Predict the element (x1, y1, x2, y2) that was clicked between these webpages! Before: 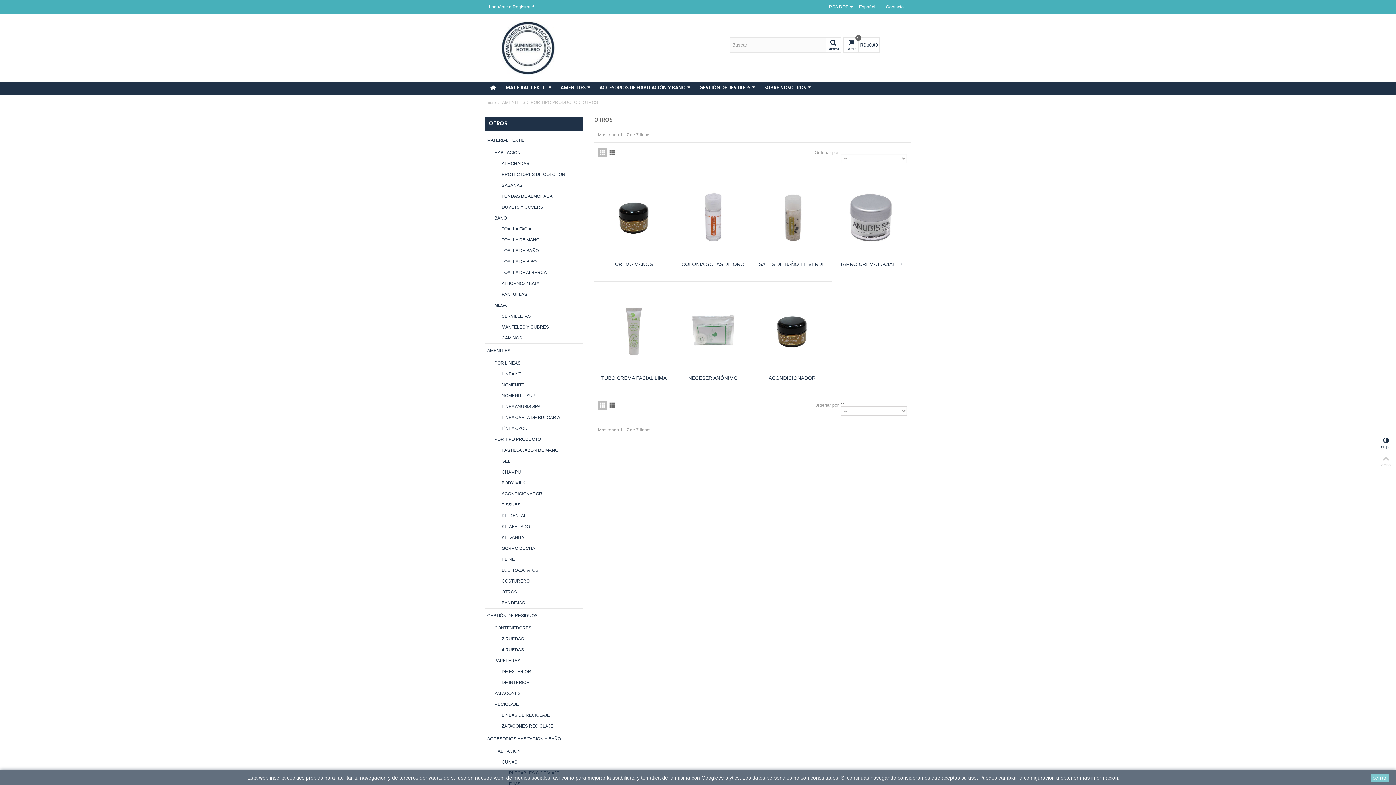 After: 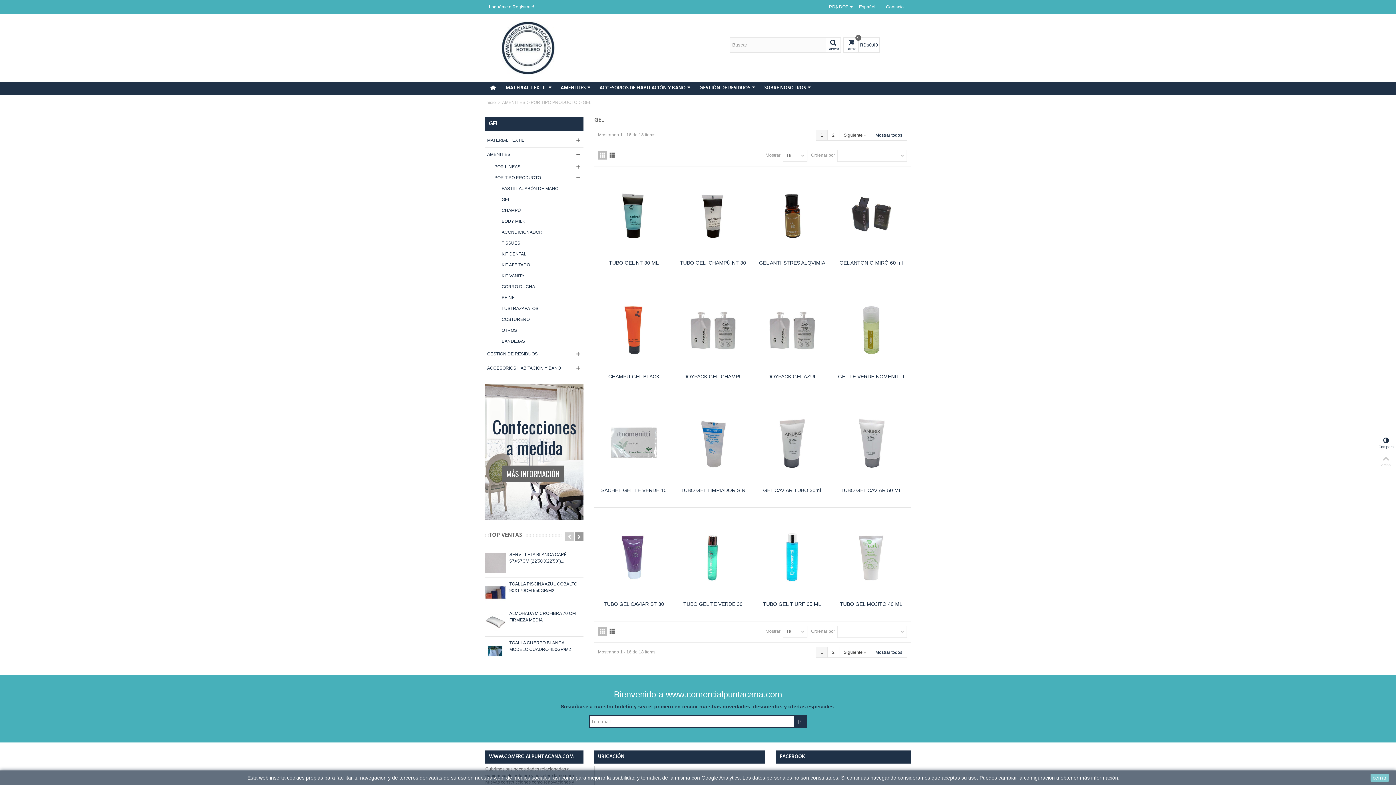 Action: label: GEL bbox: (500, 455, 583, 466)